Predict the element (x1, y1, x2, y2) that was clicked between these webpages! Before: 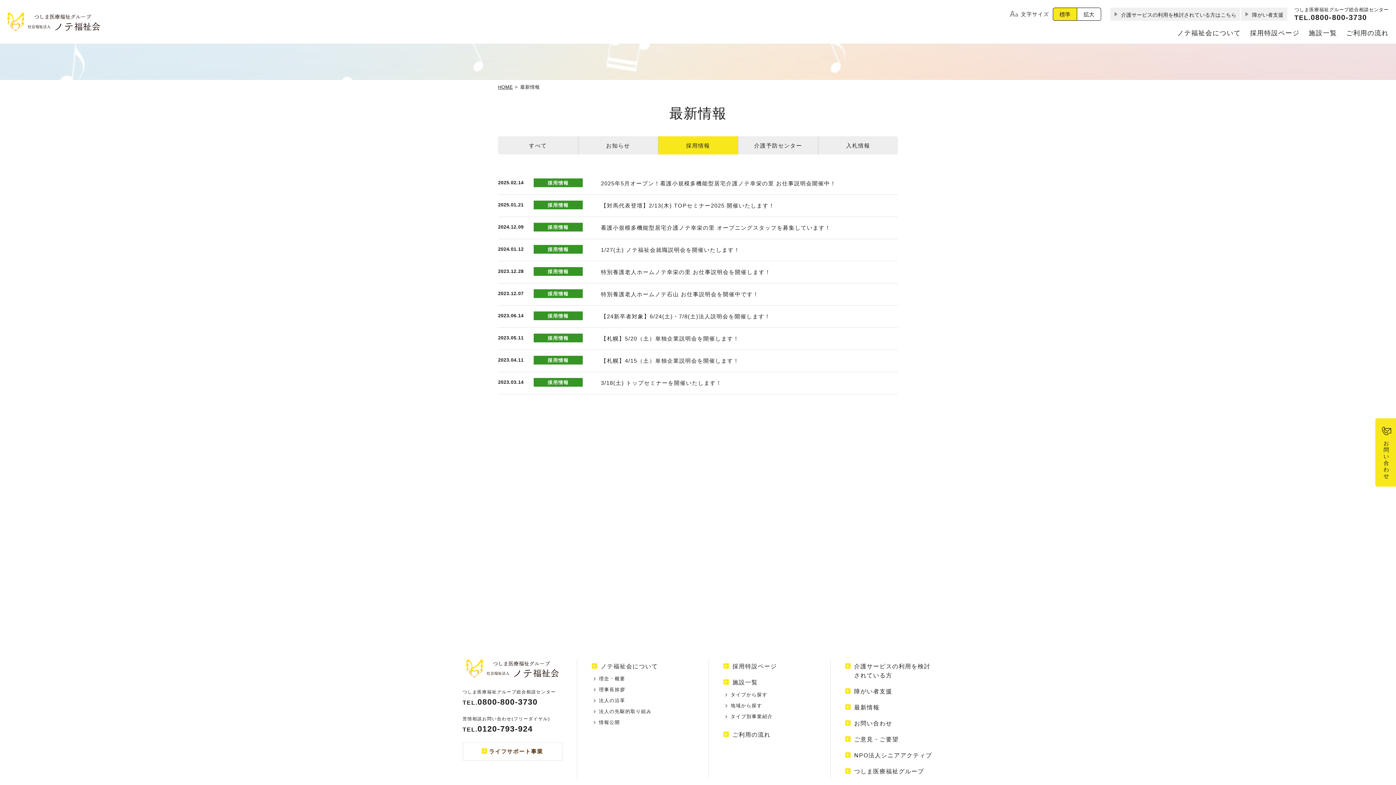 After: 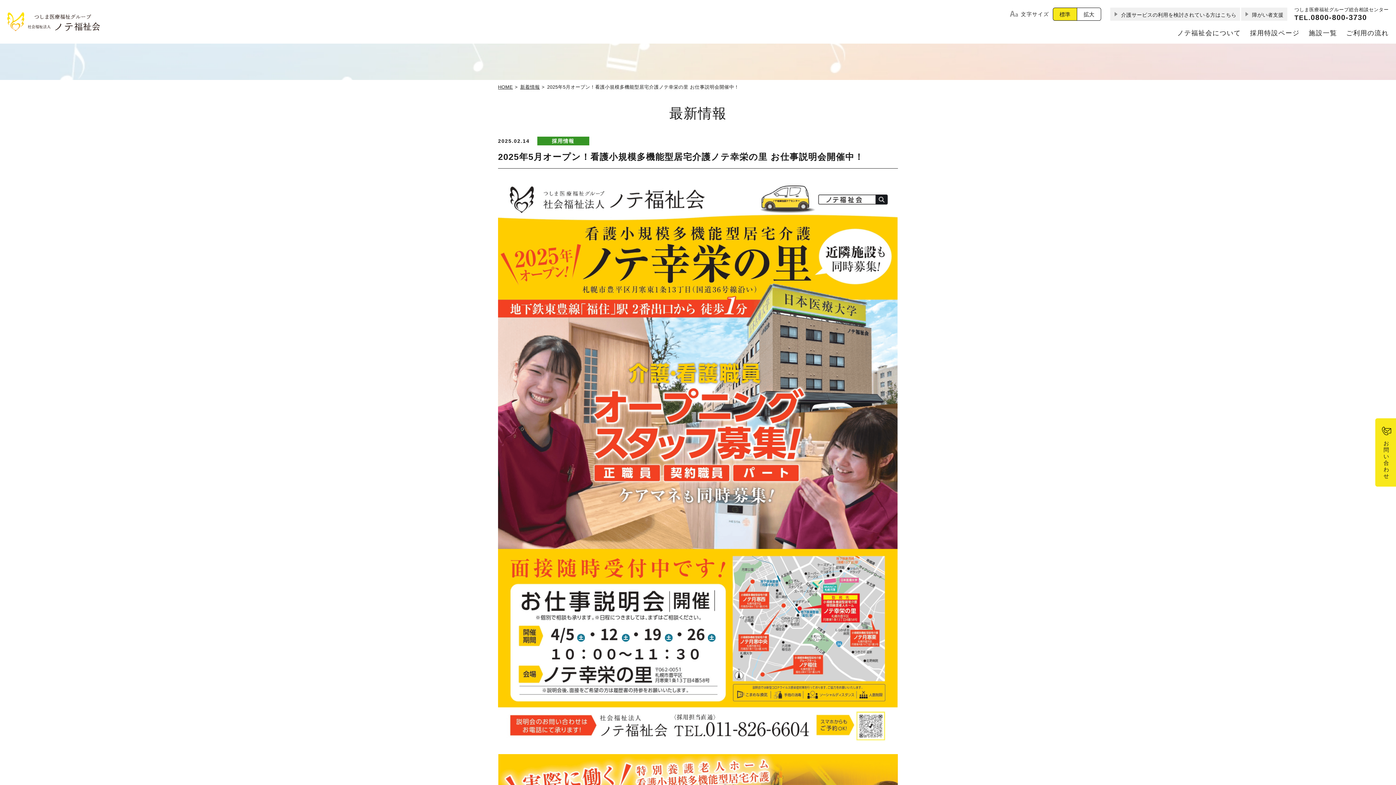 Action: bbox: (498, 172, 898, 194) label: 2025.02.14
採用情報
2025年5月オープン！看護小規模多機能型居宅介護ノテ幸栄の里 お仕事説明会開催中！